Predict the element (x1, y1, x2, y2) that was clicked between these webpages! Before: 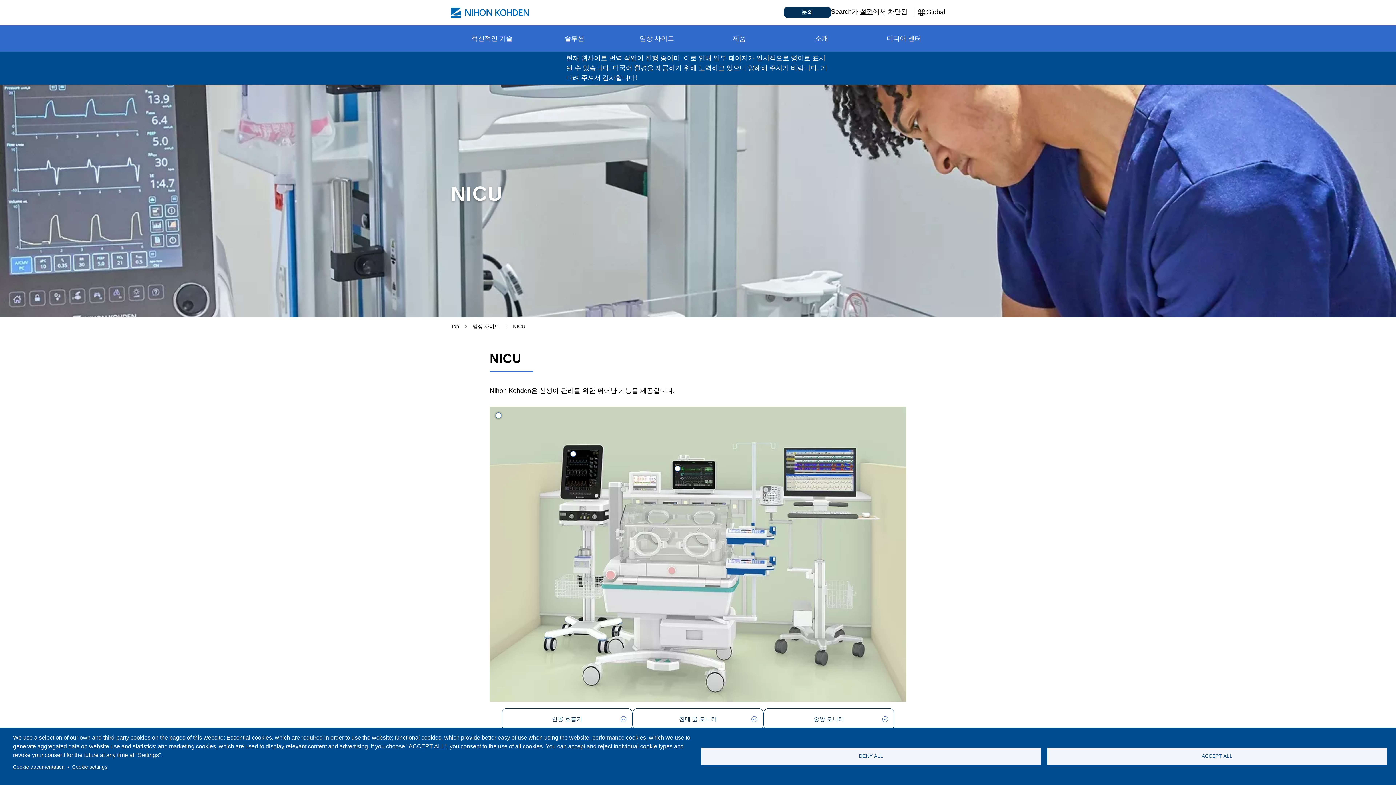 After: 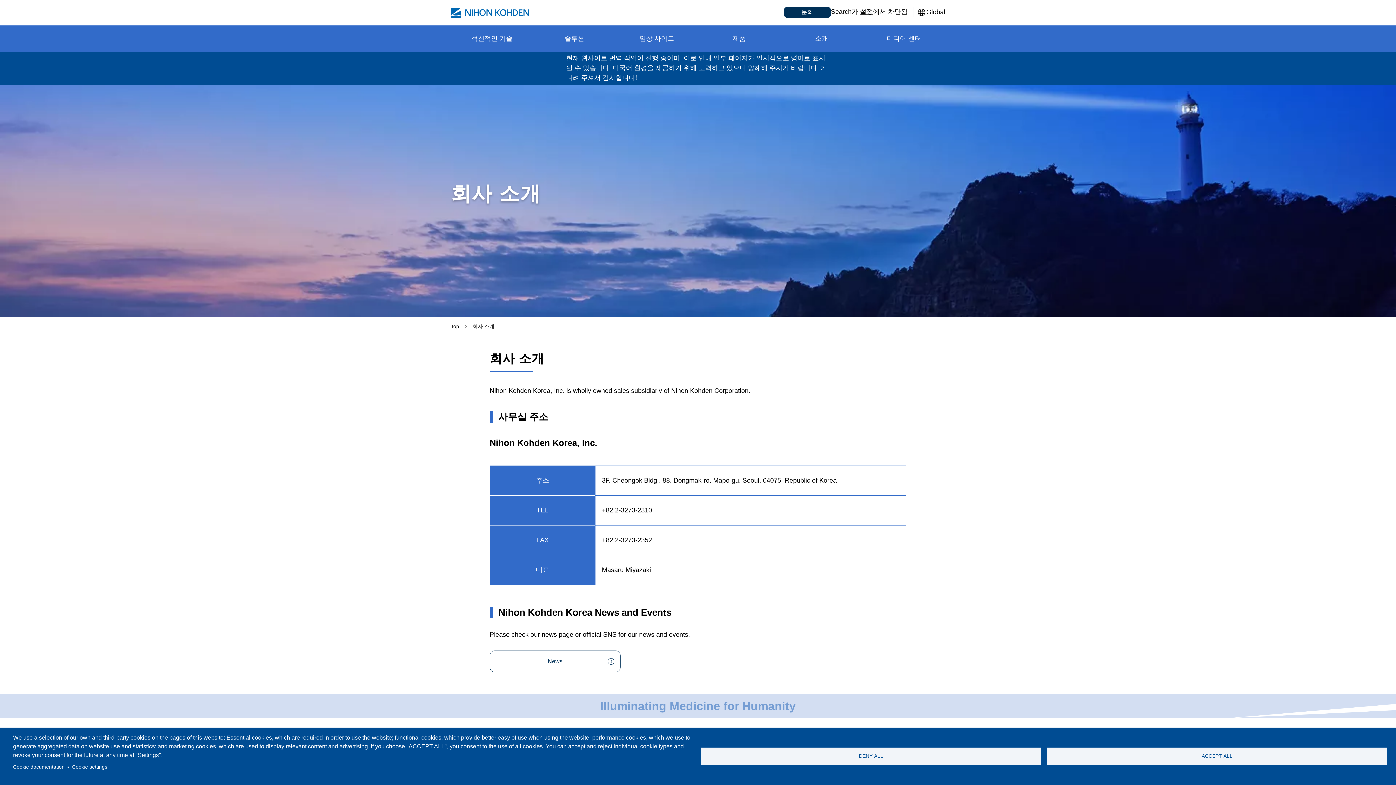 Action: label: 소개 bbox: (780, 25, 863, 51)